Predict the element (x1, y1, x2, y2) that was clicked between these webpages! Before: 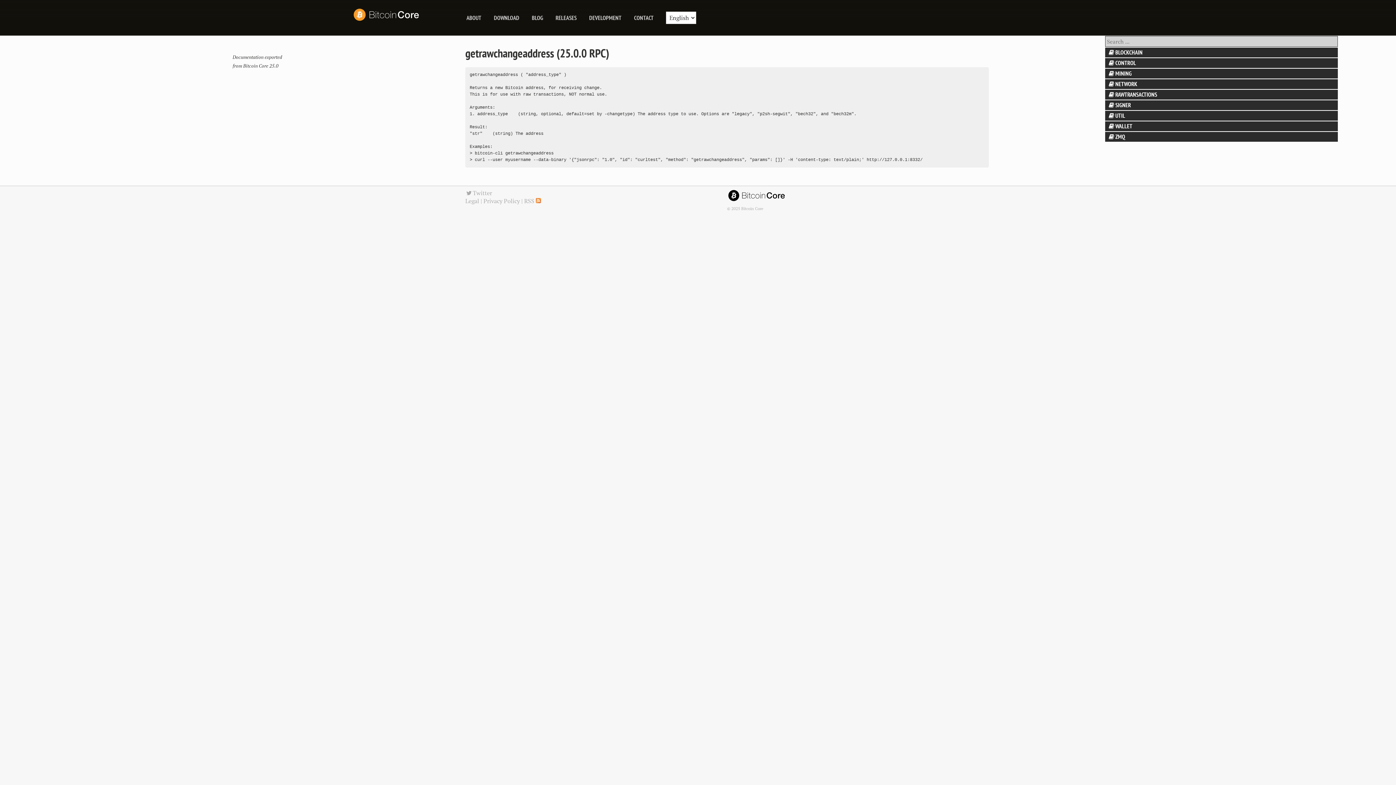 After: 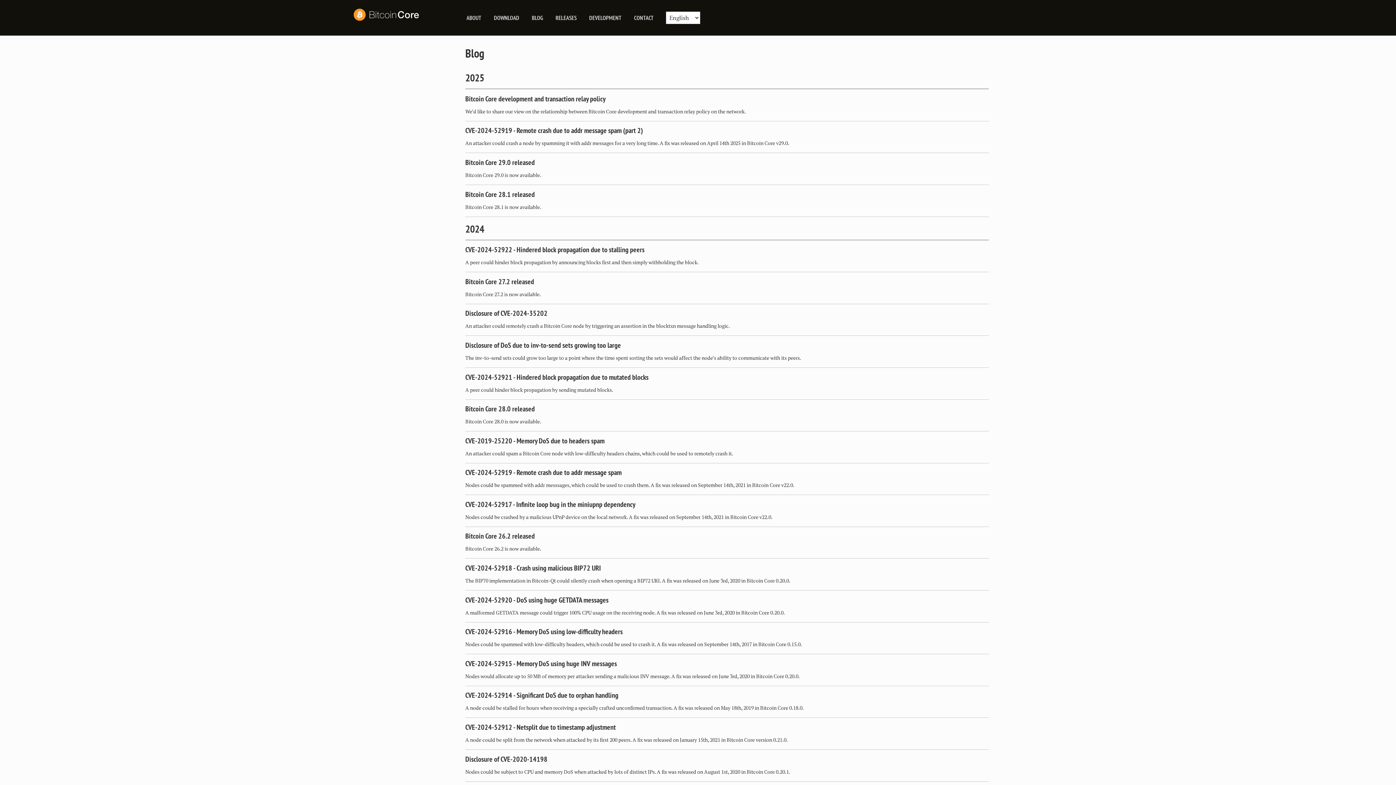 Action: bbox: (531, 14, 543, 21) label: BLOG